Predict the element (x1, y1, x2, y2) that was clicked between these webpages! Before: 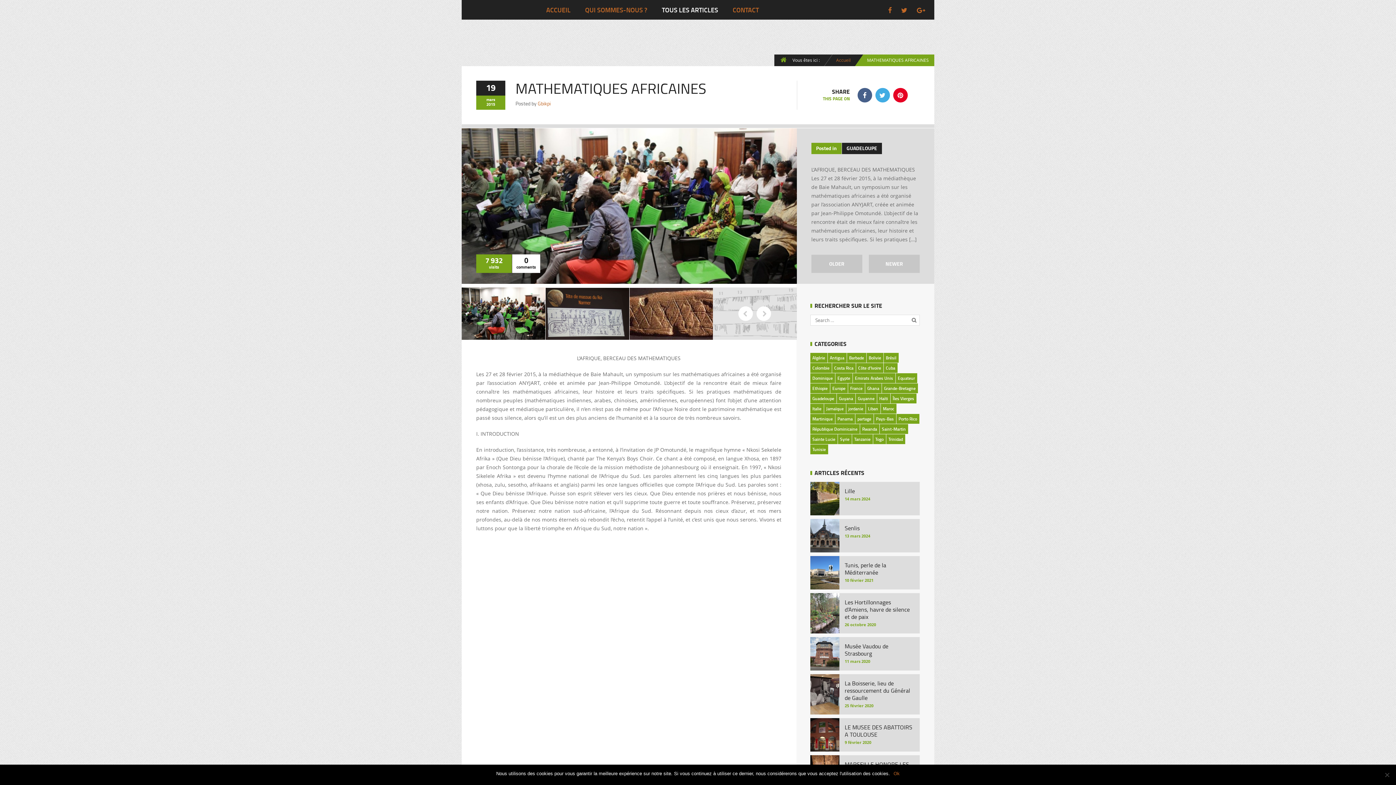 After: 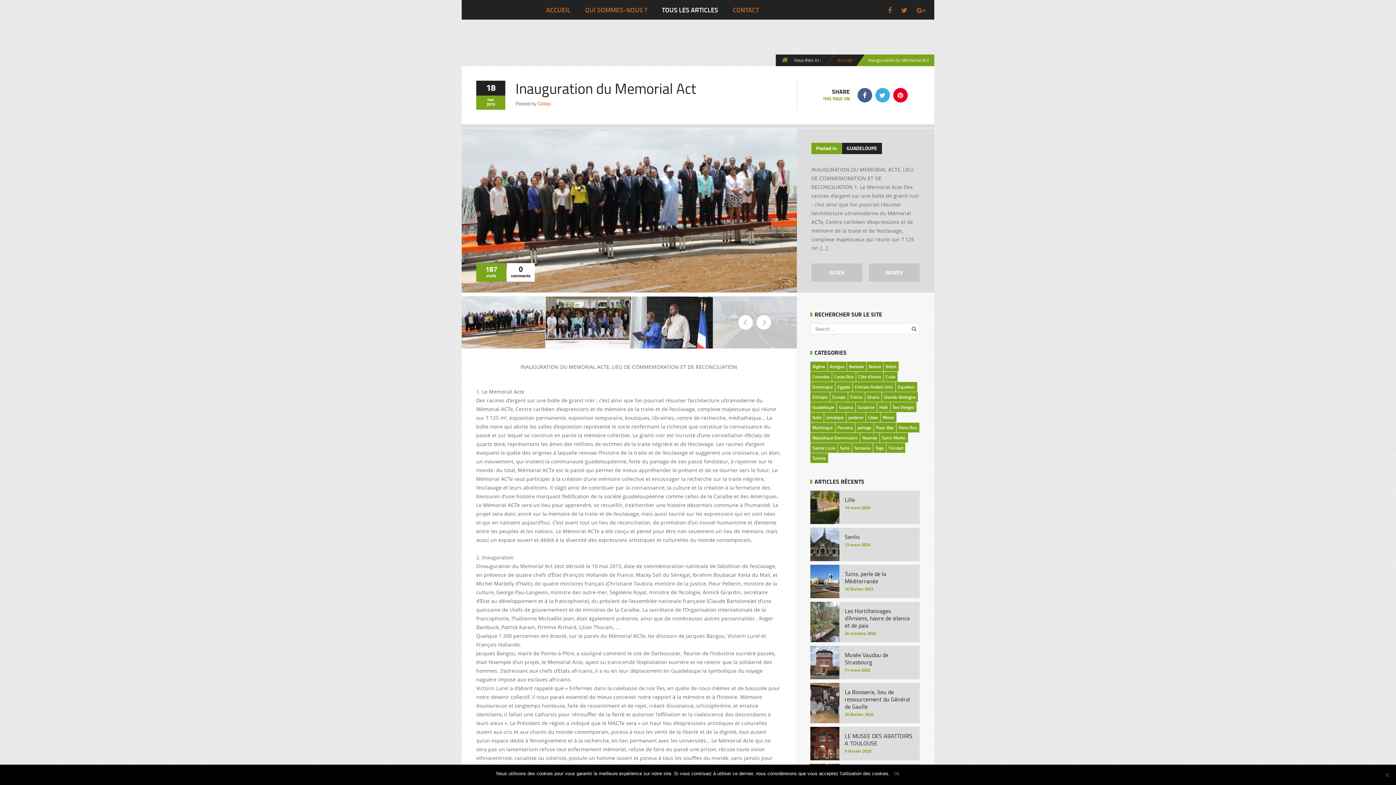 Action: label: NEWER bbox: (869, 254, 920, 273)